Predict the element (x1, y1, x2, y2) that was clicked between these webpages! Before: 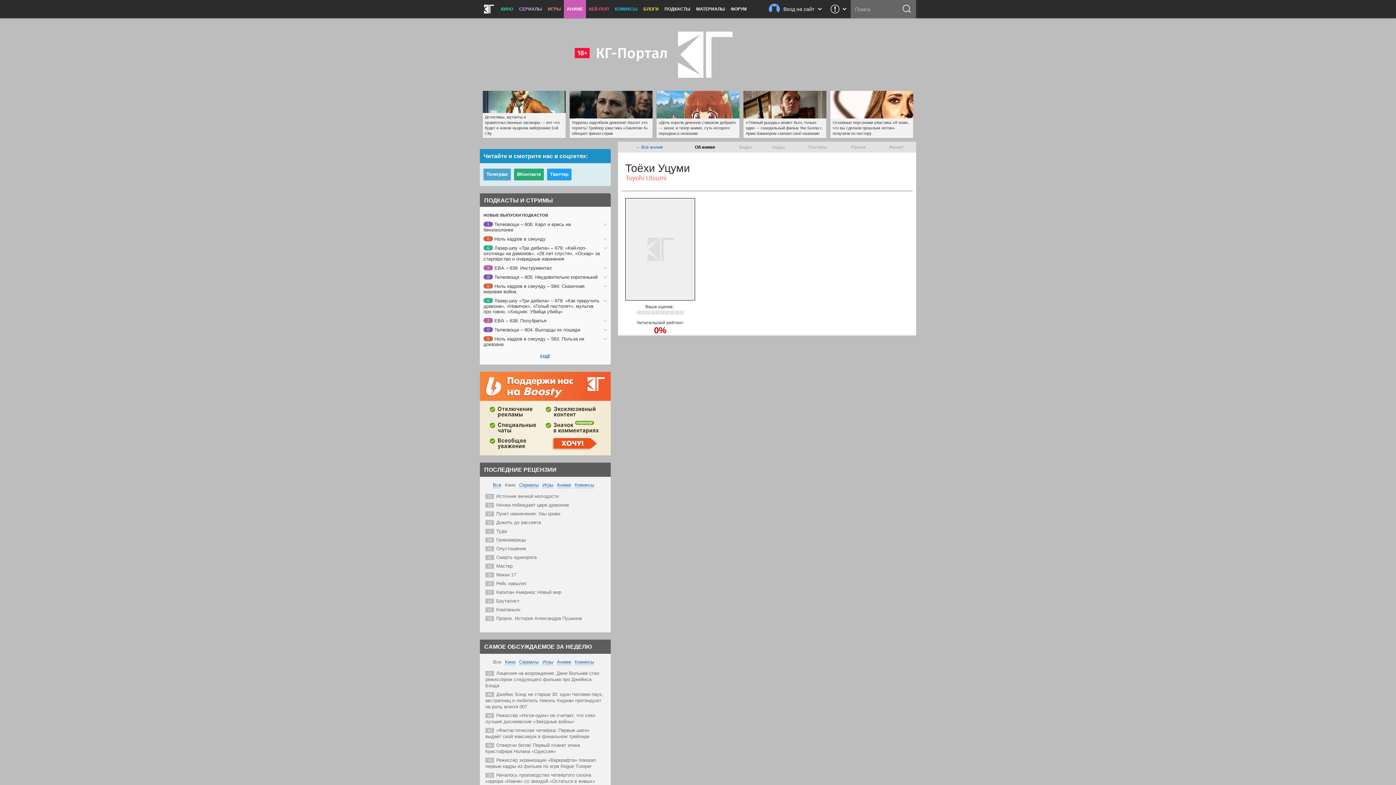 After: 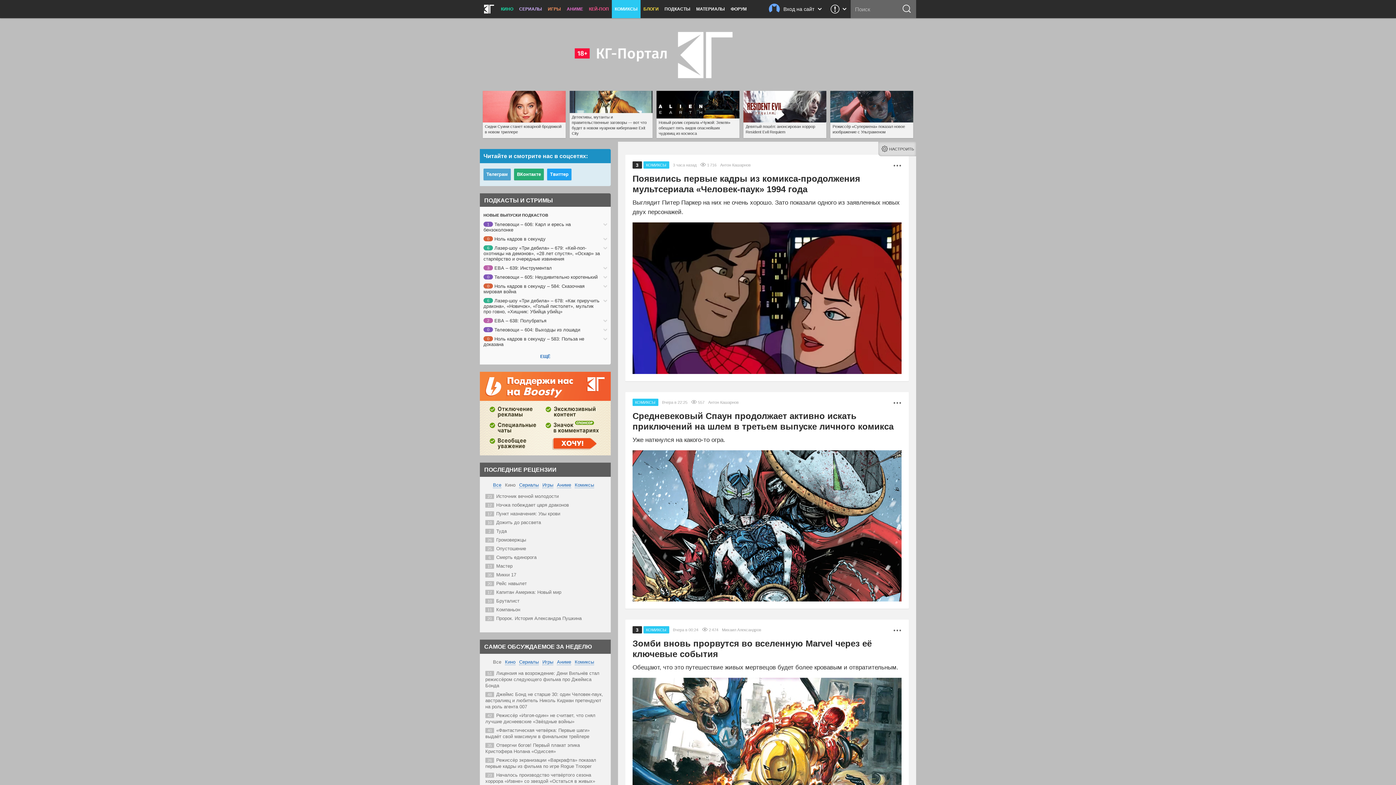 Action: label: КОМИКСЫ bbox: (612, 0, 640, 18)